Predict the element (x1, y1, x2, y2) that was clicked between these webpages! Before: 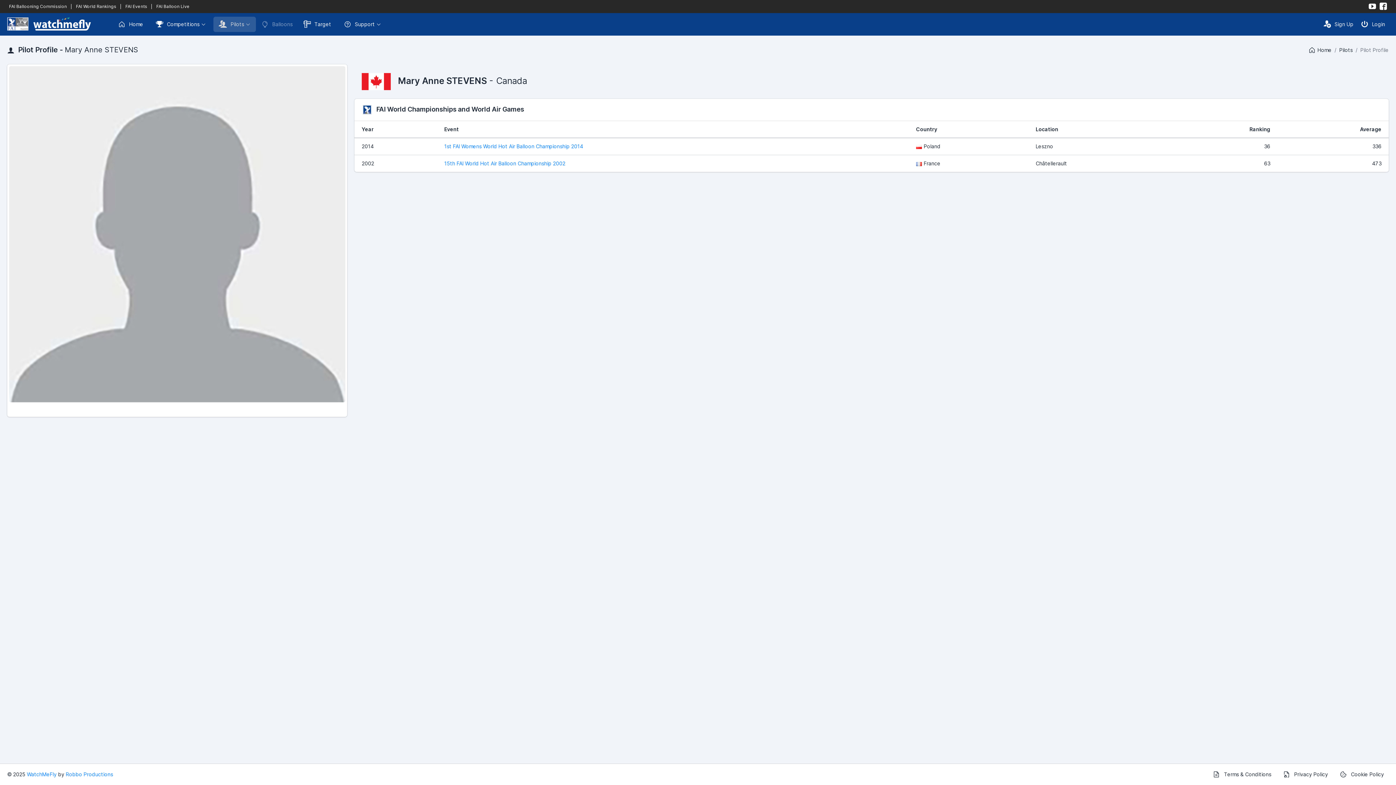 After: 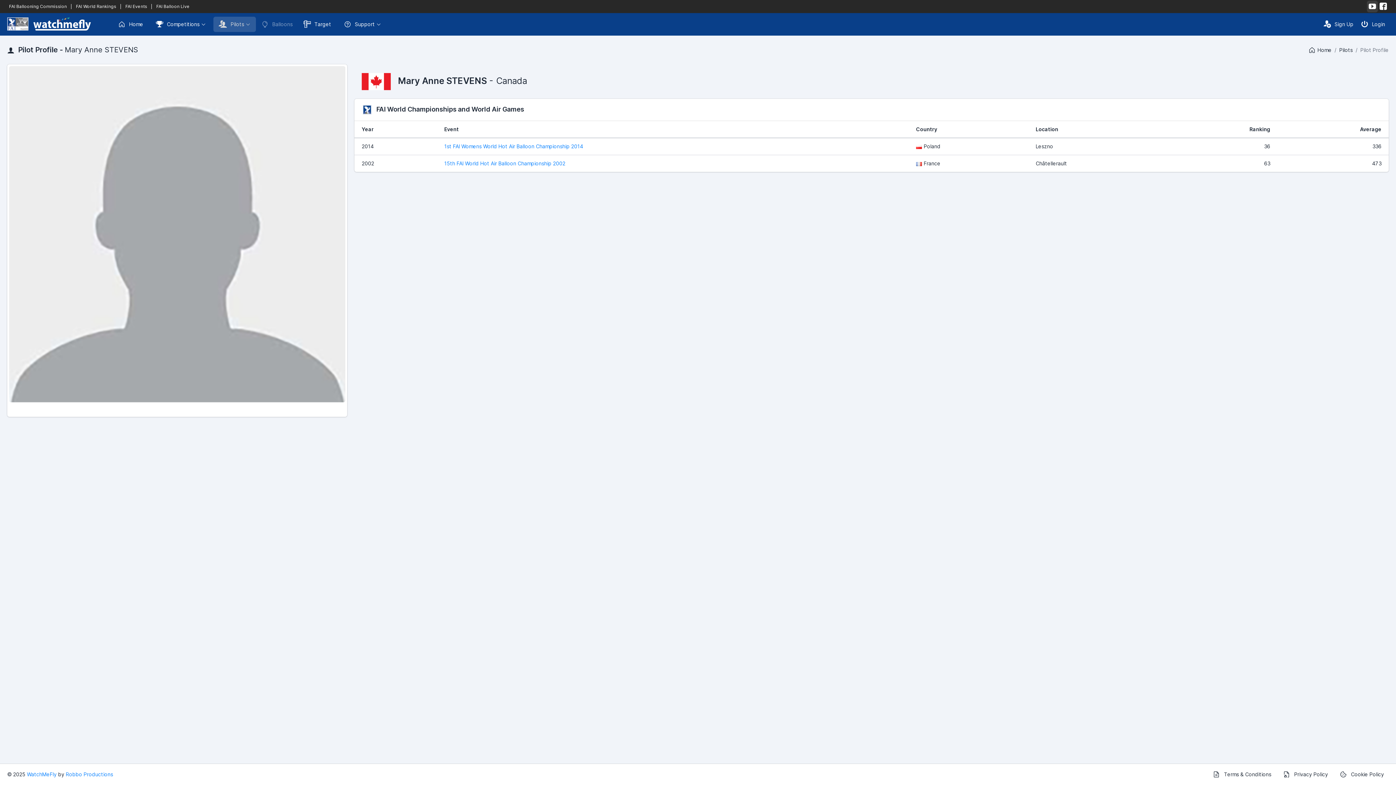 Action: bbox: (1367, 0, 1378, 12)